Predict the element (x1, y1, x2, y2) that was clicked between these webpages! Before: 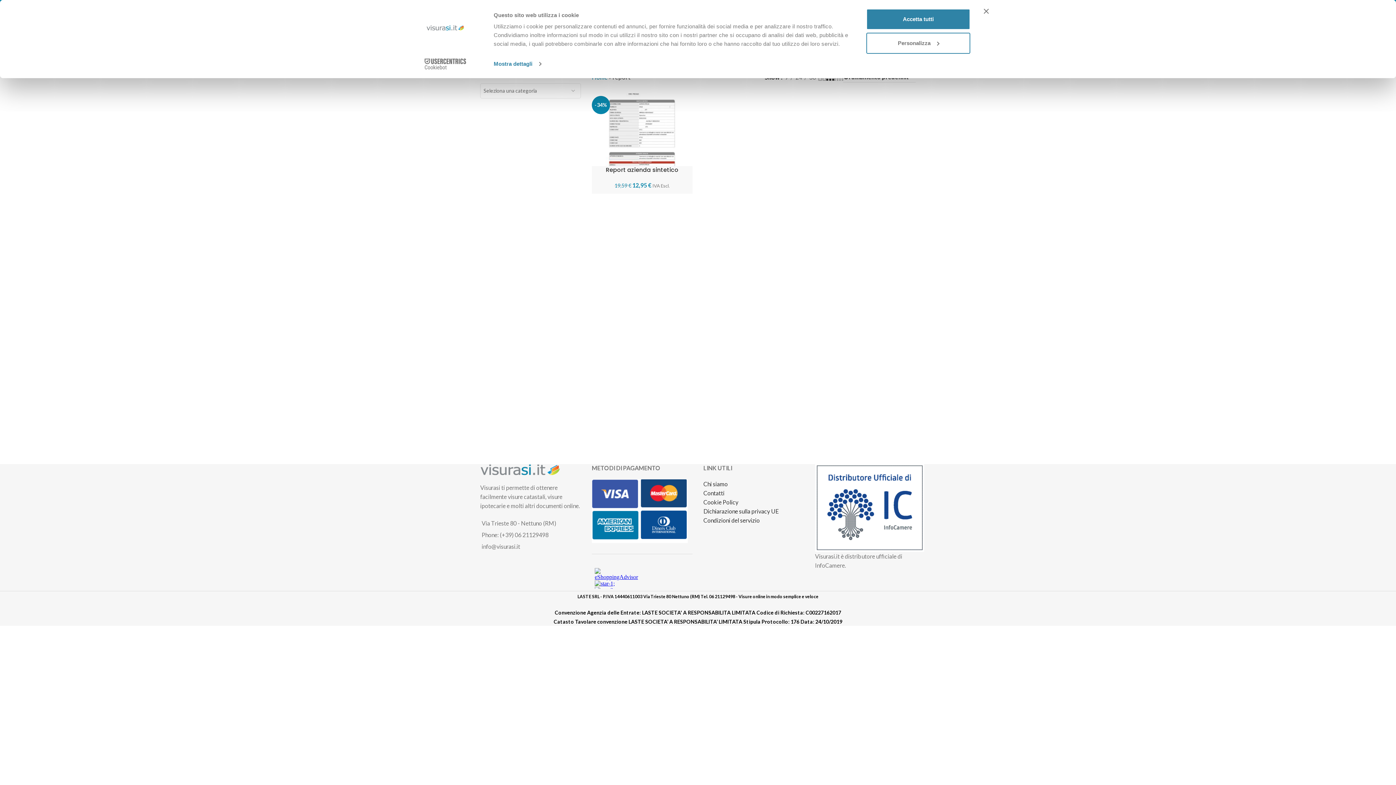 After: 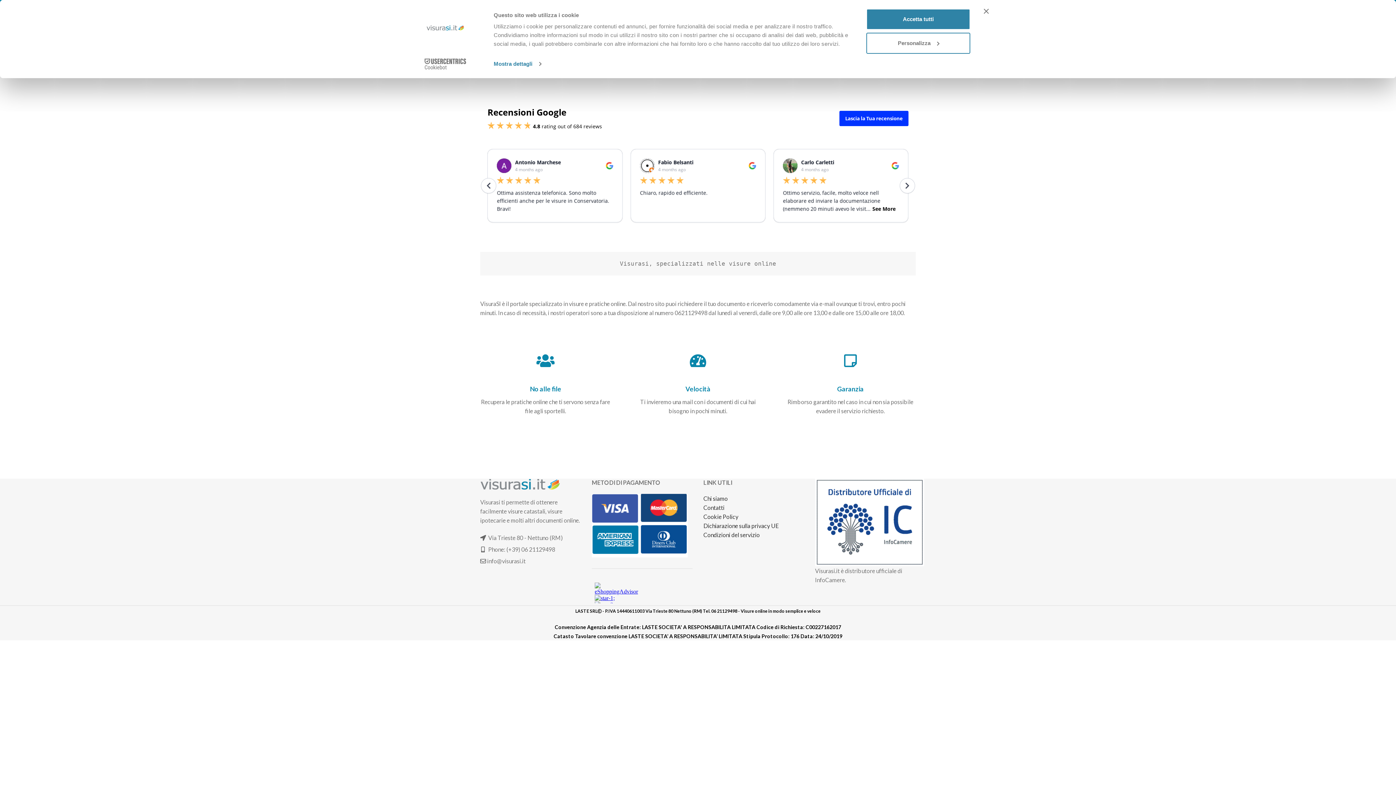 Action: label: Chi siamo bbox: (703, 480, 727, 487)